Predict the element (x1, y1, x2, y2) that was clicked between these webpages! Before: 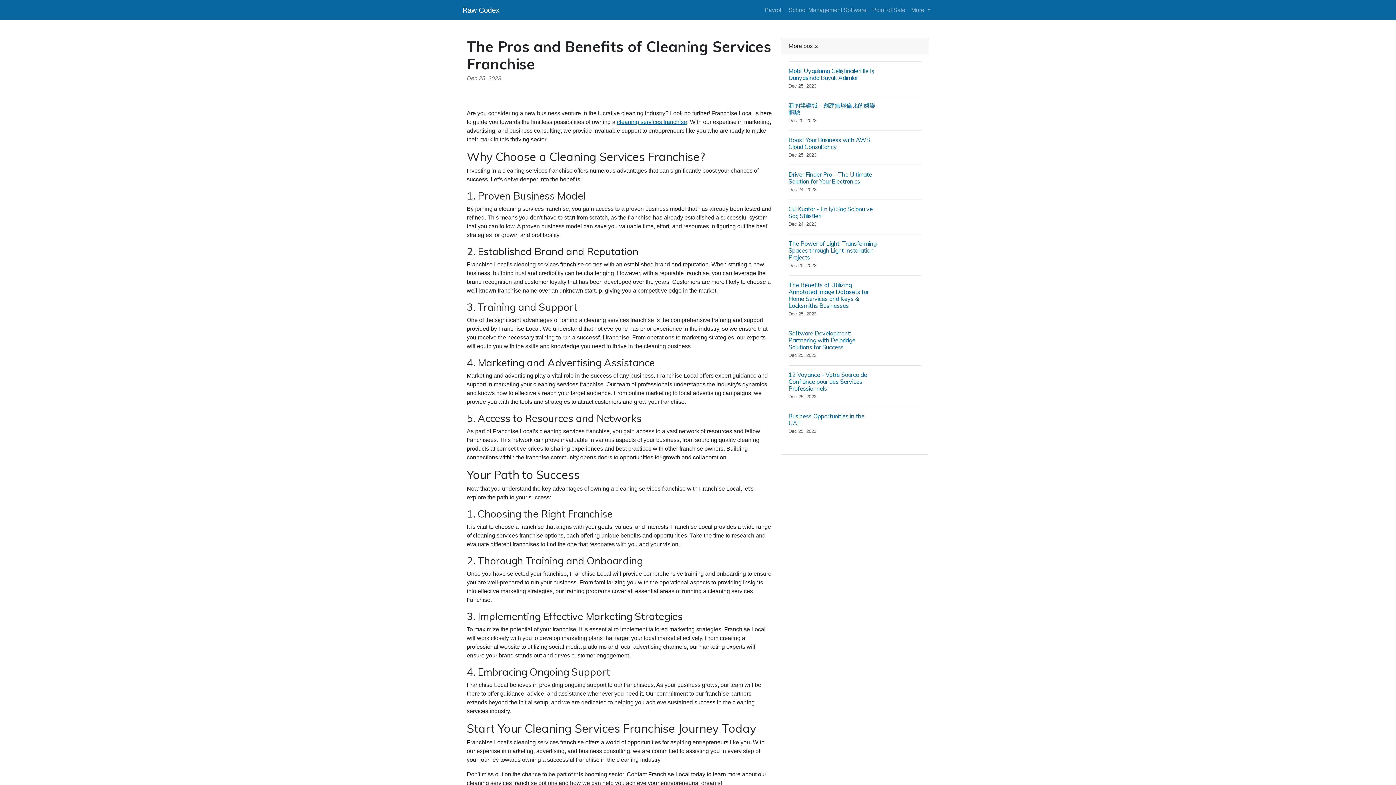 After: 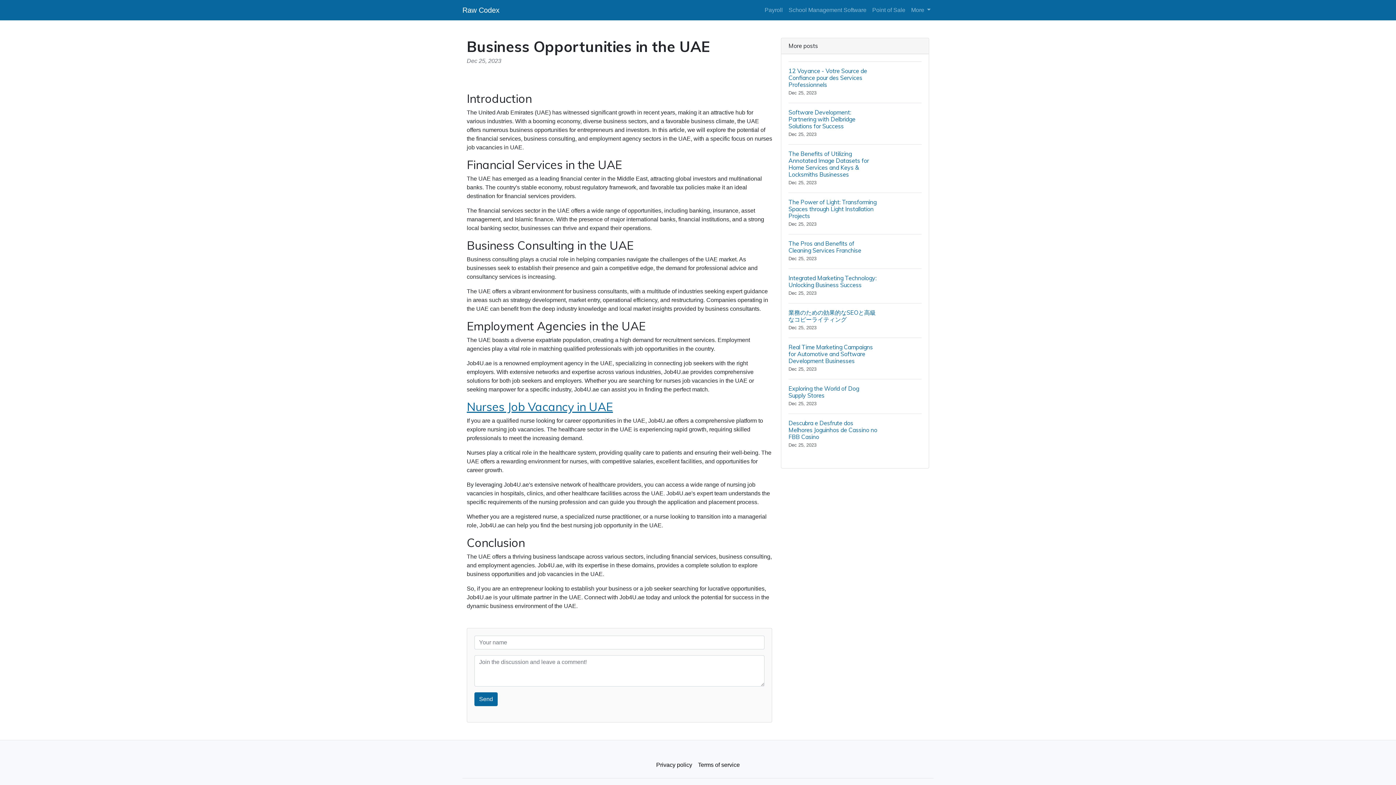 Action: label: Business Opportunities in the UAE
Dec 25, 2023 bbox: (788, 406, 921, 441)